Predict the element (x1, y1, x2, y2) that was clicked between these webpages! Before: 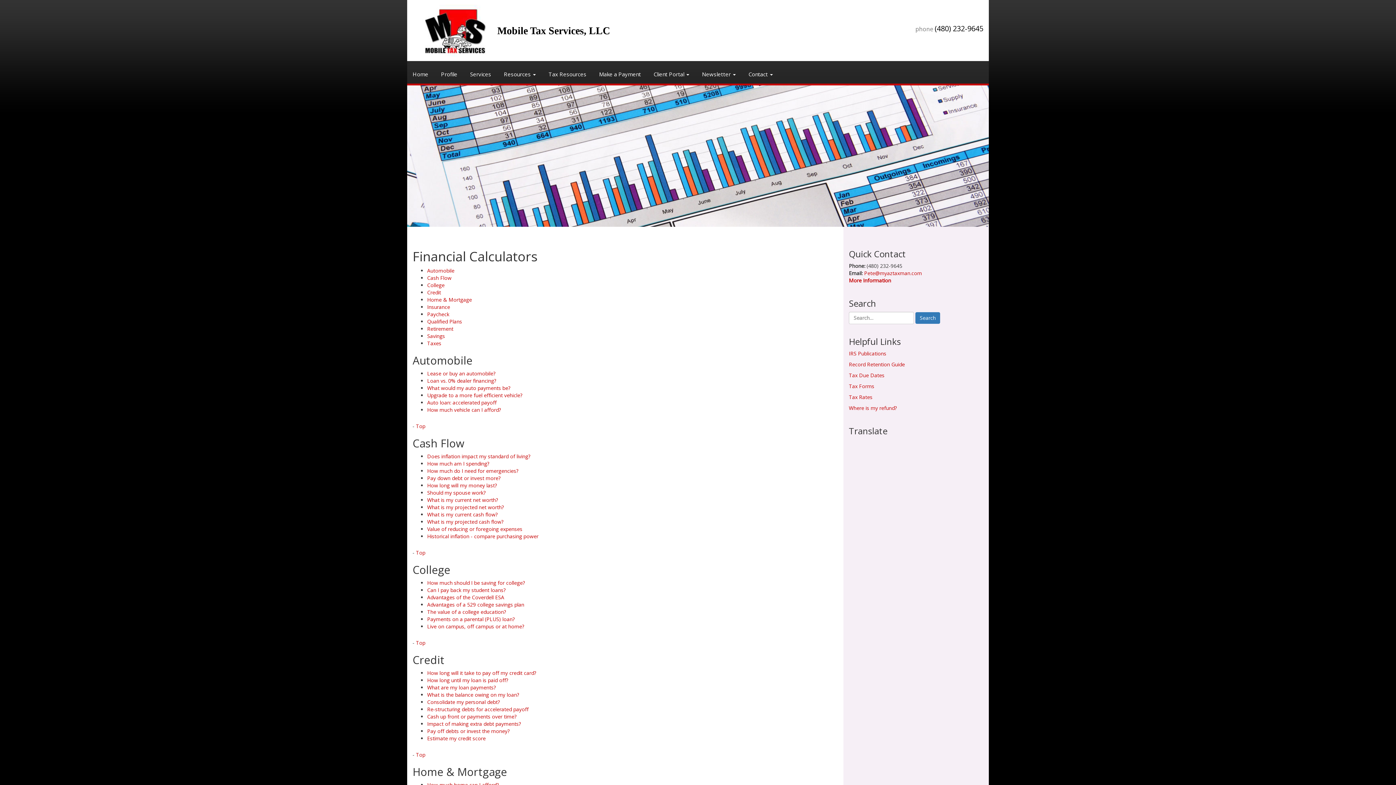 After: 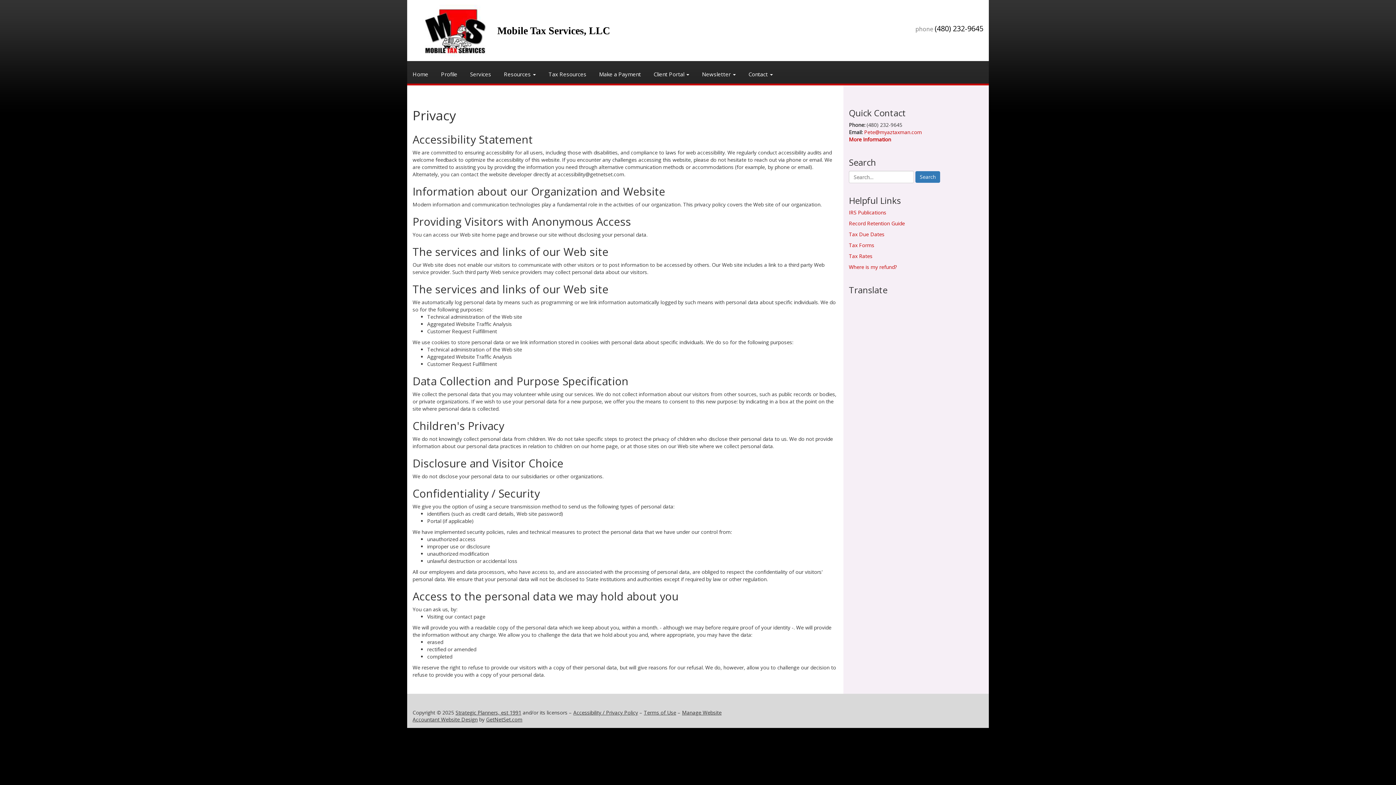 Action: label: Accessibility / Privacy Policy bbox: (573, 473, 638, 480)